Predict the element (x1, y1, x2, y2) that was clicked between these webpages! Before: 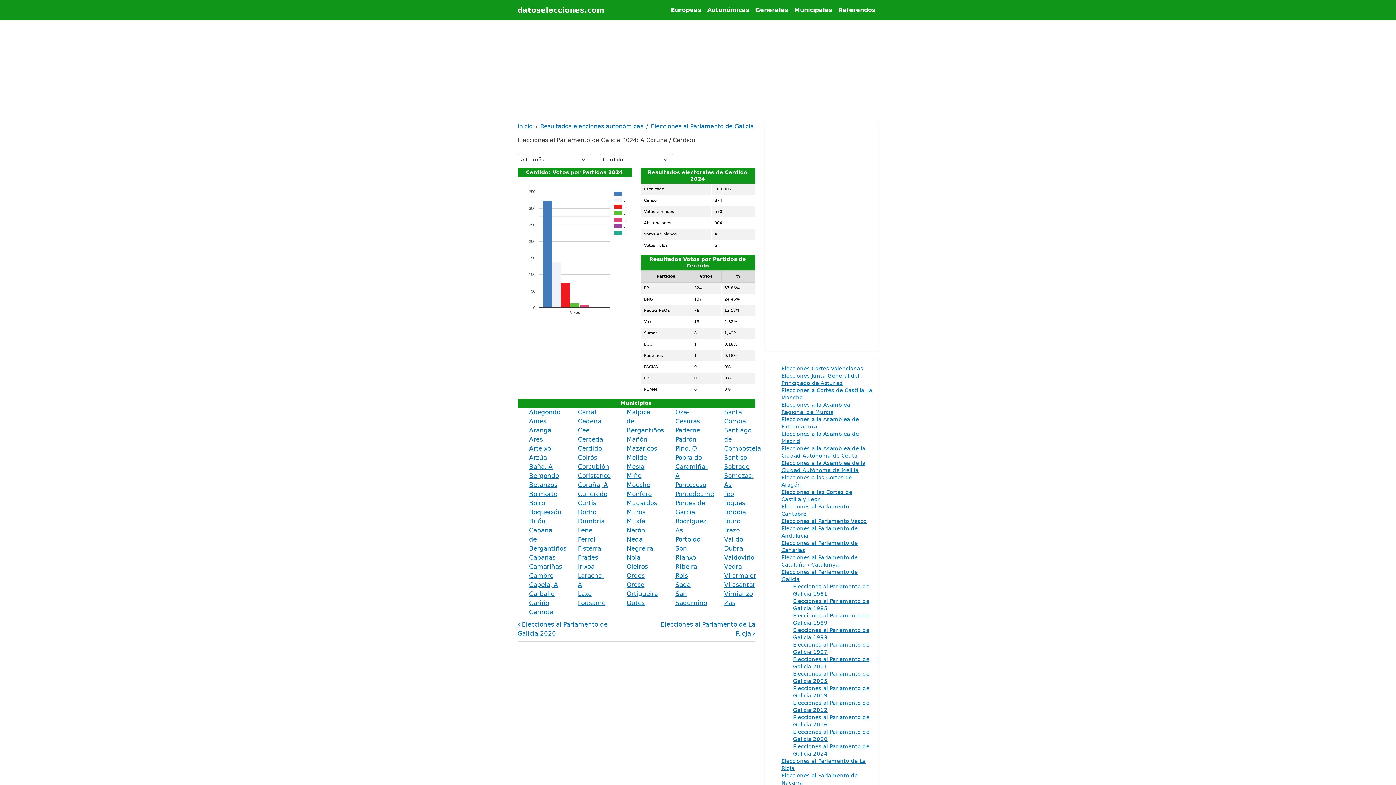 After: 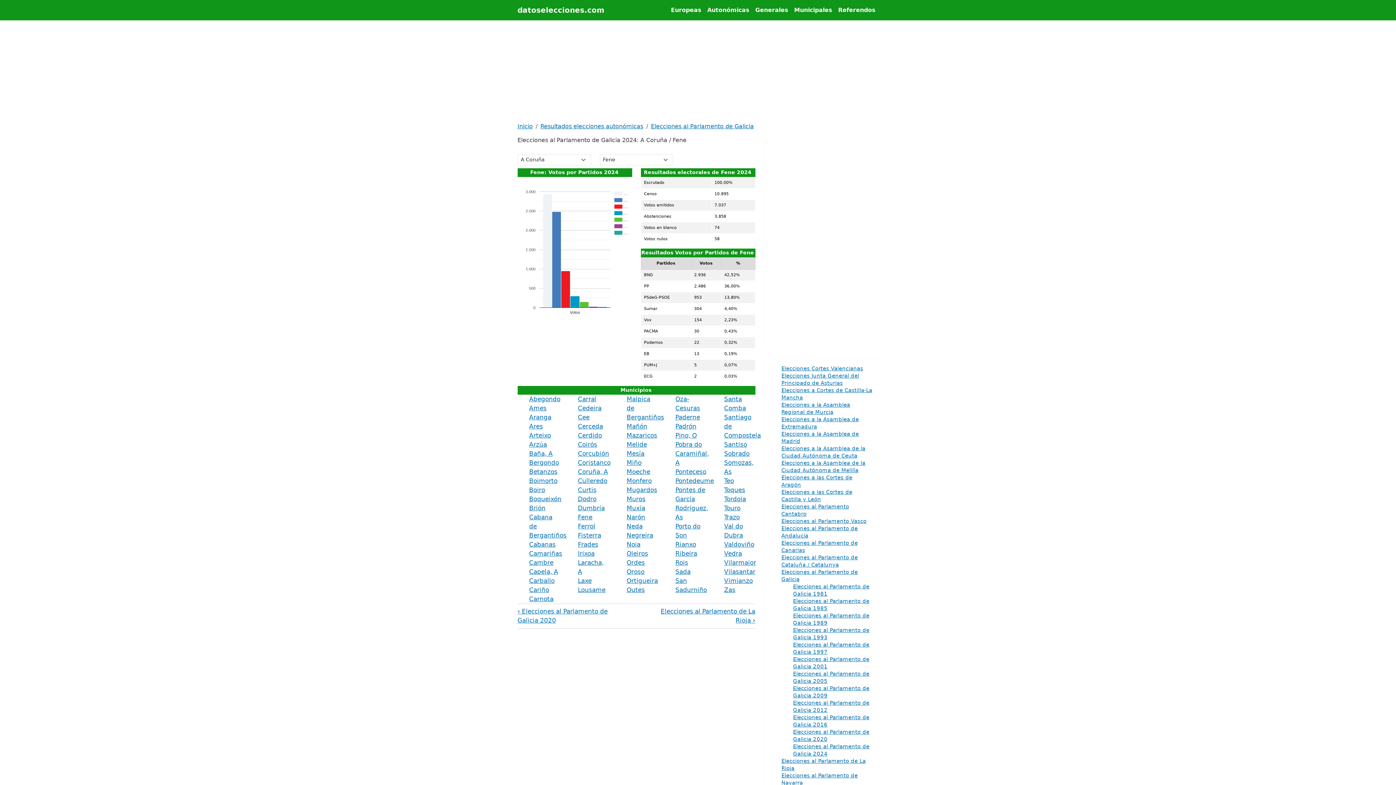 Action: label: Fene bbox: (578, 526, 592, 534)